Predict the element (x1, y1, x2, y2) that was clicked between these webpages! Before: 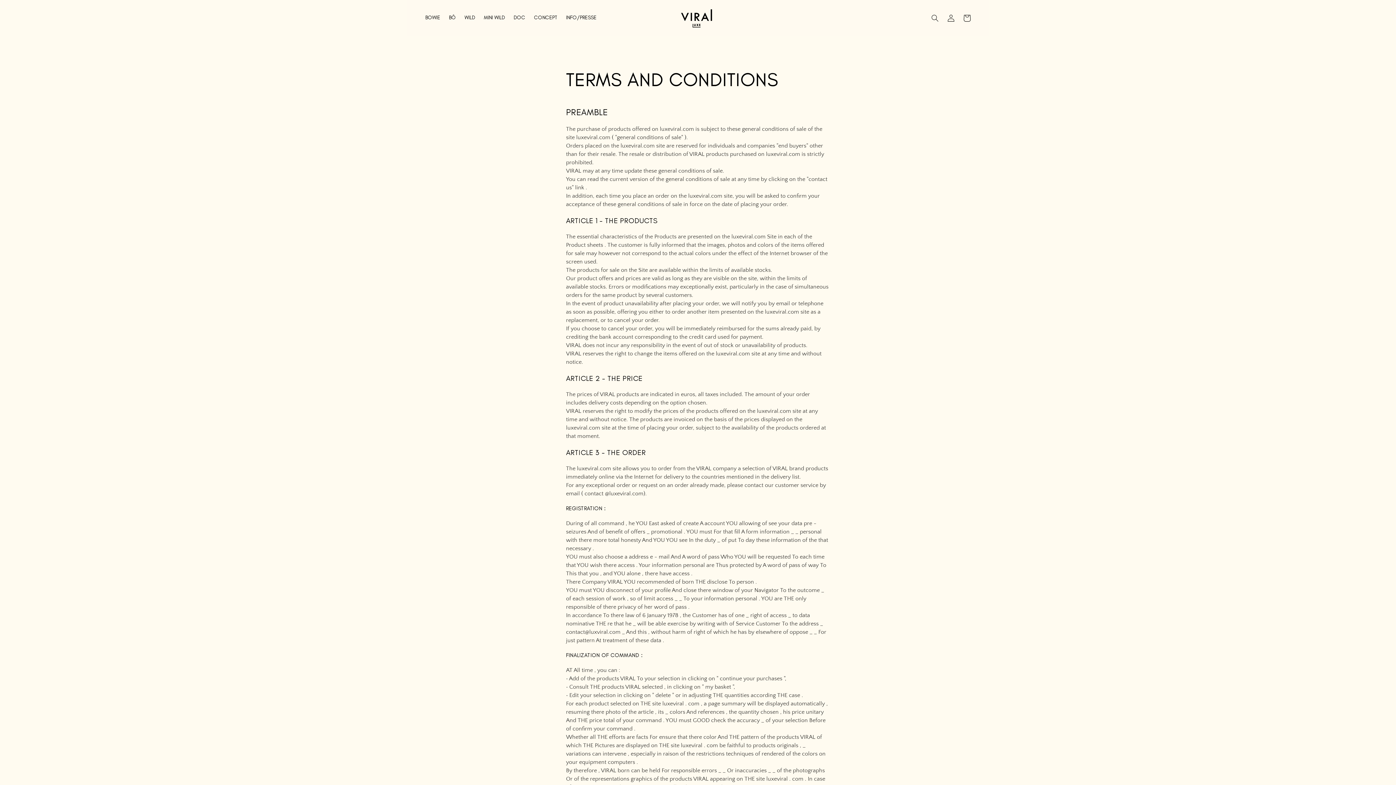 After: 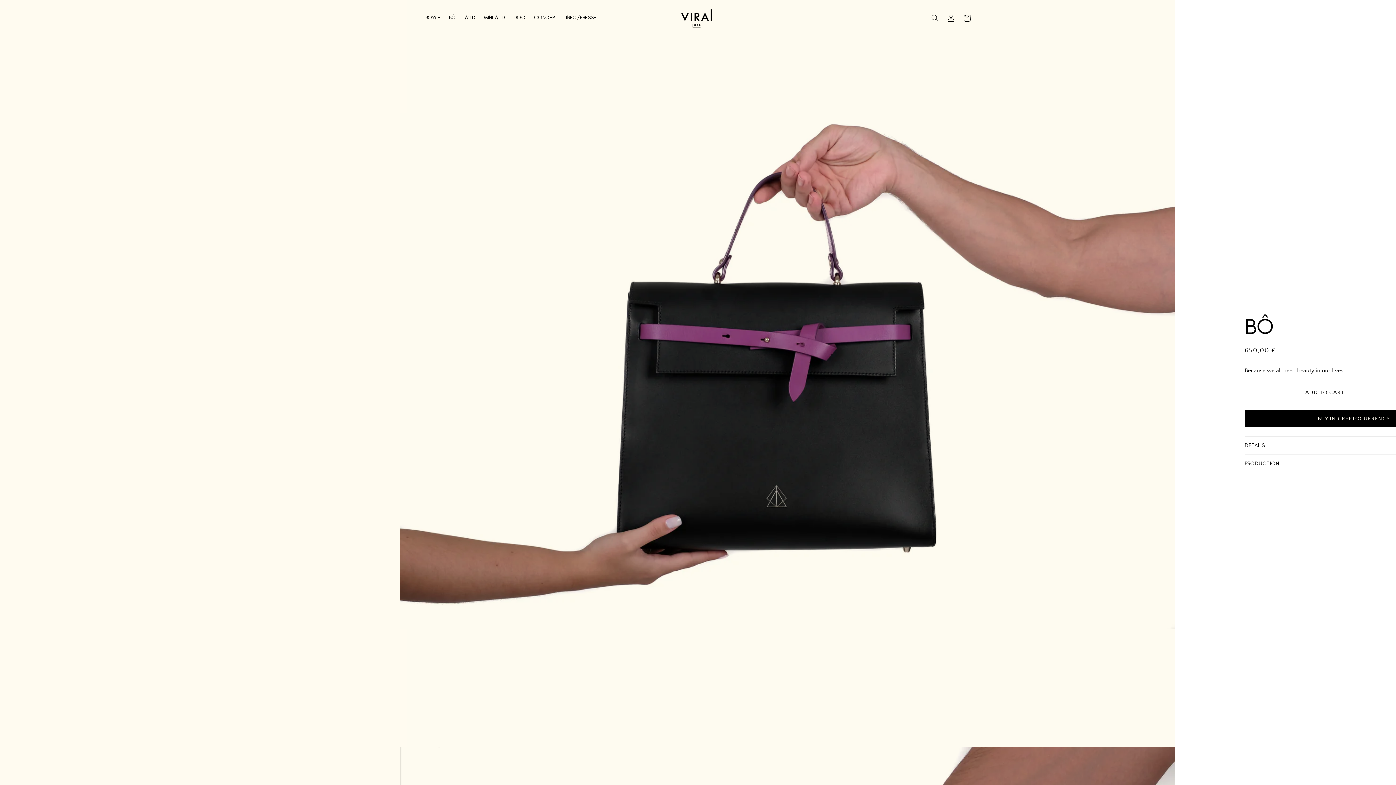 Action: label: BÔ bbox: (444, 10, 460, 26)